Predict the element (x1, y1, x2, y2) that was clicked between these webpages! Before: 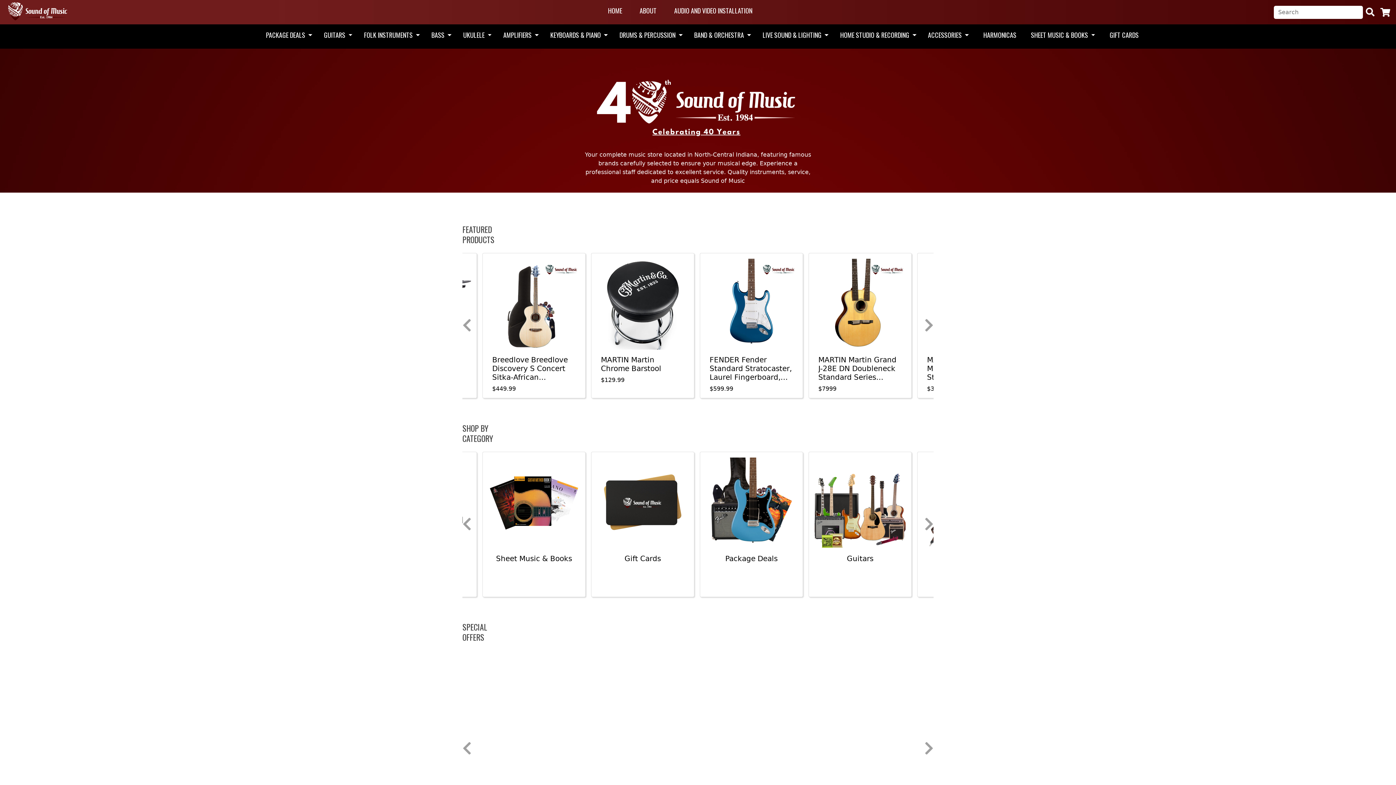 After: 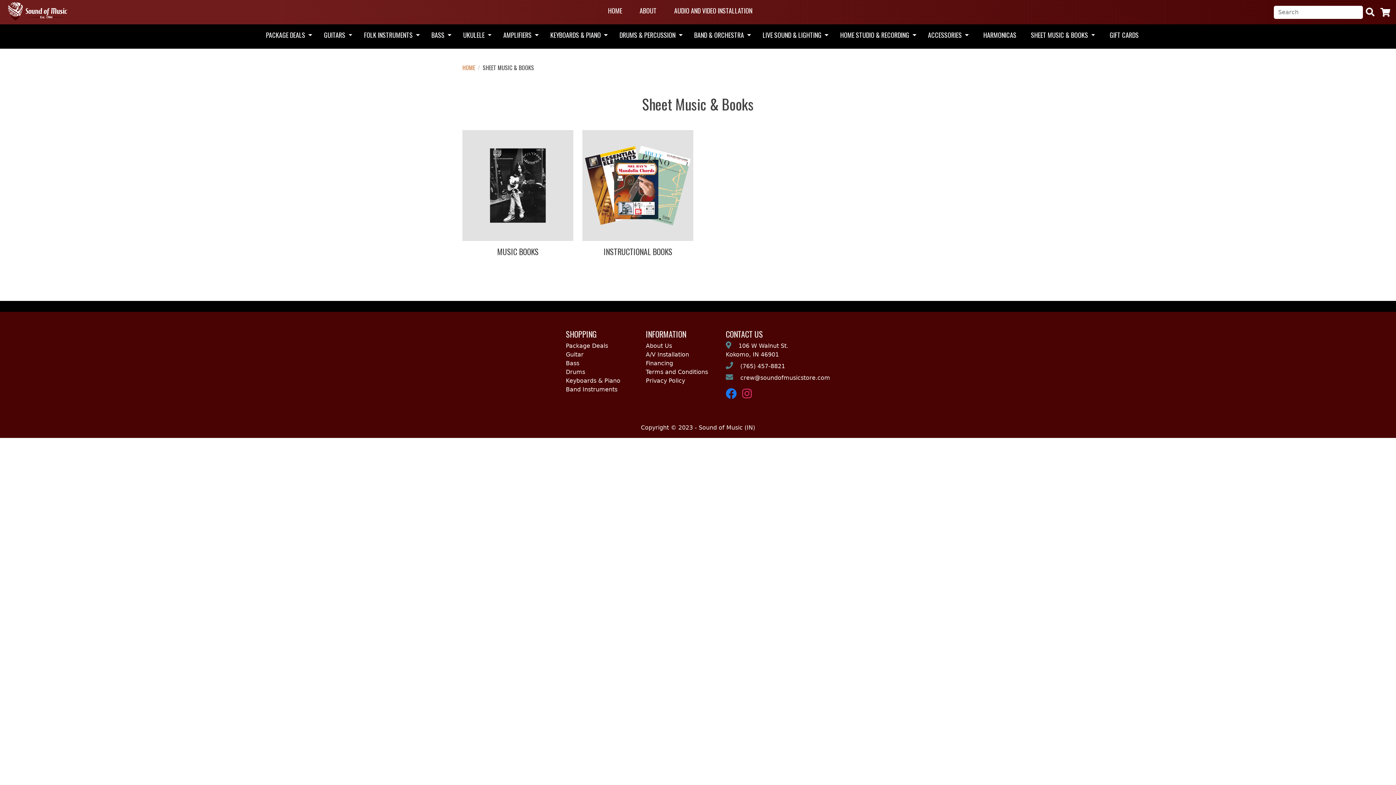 Action: label: Sheet Music & Books bbox: (480, 450, 589, 599)